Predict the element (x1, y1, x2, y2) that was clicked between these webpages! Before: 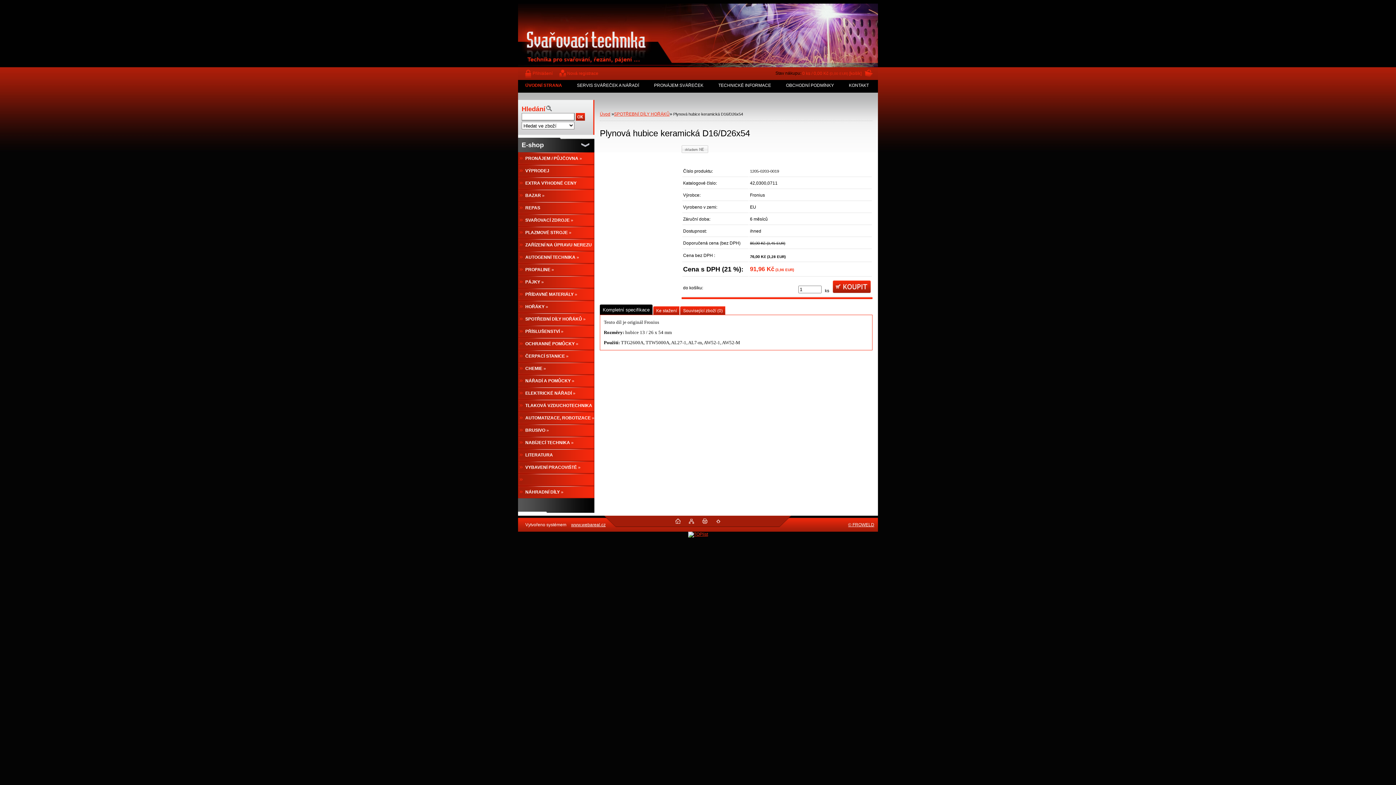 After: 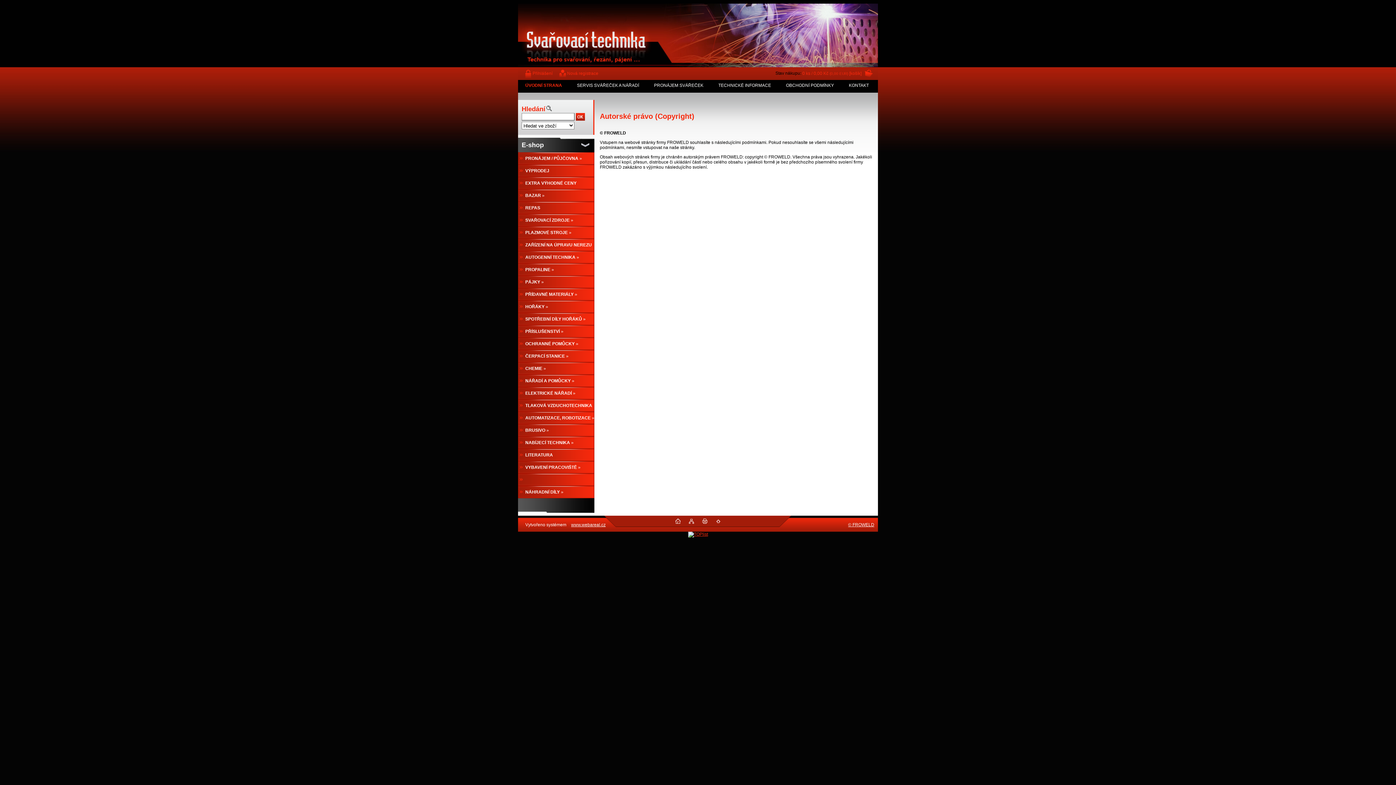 Action: label: © FROWELD bbox: (848, 522, 874, 527)